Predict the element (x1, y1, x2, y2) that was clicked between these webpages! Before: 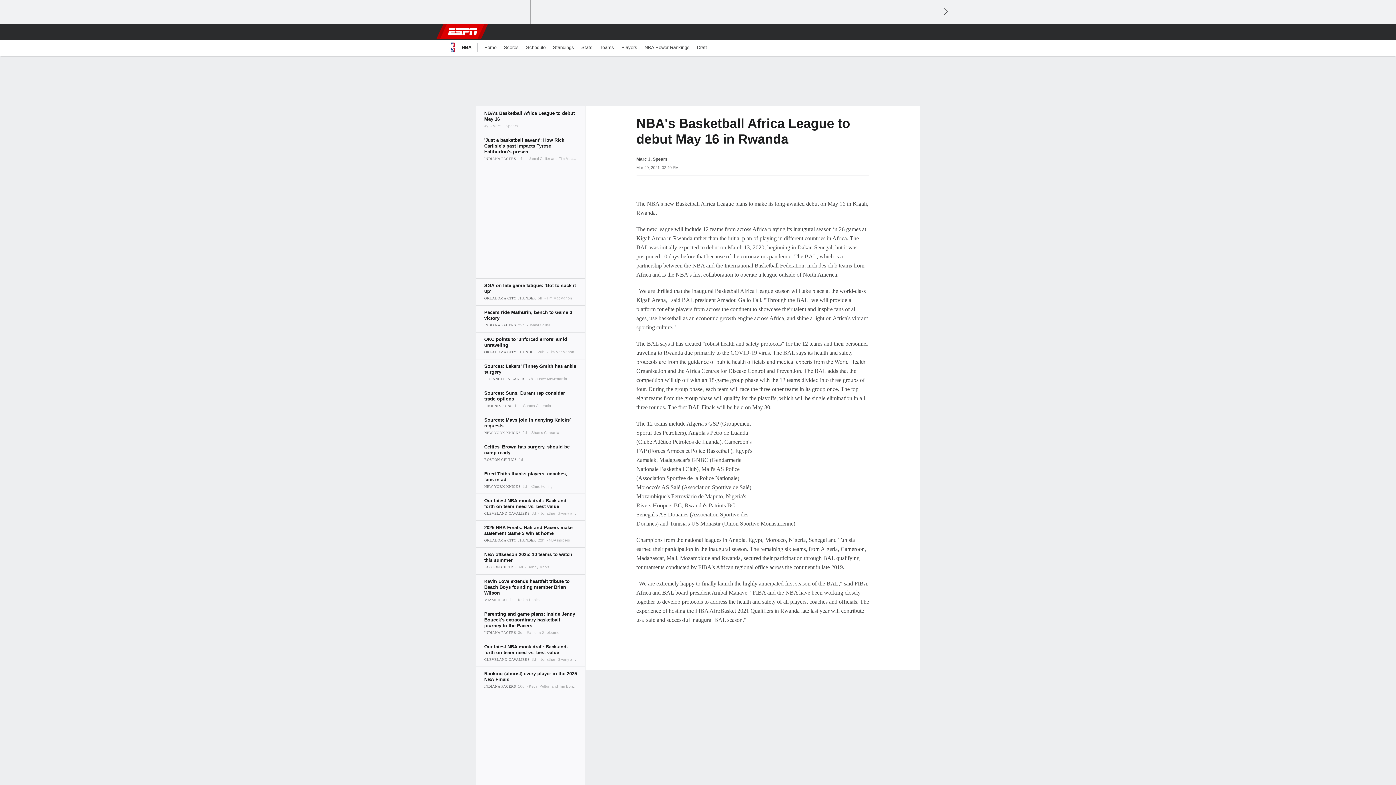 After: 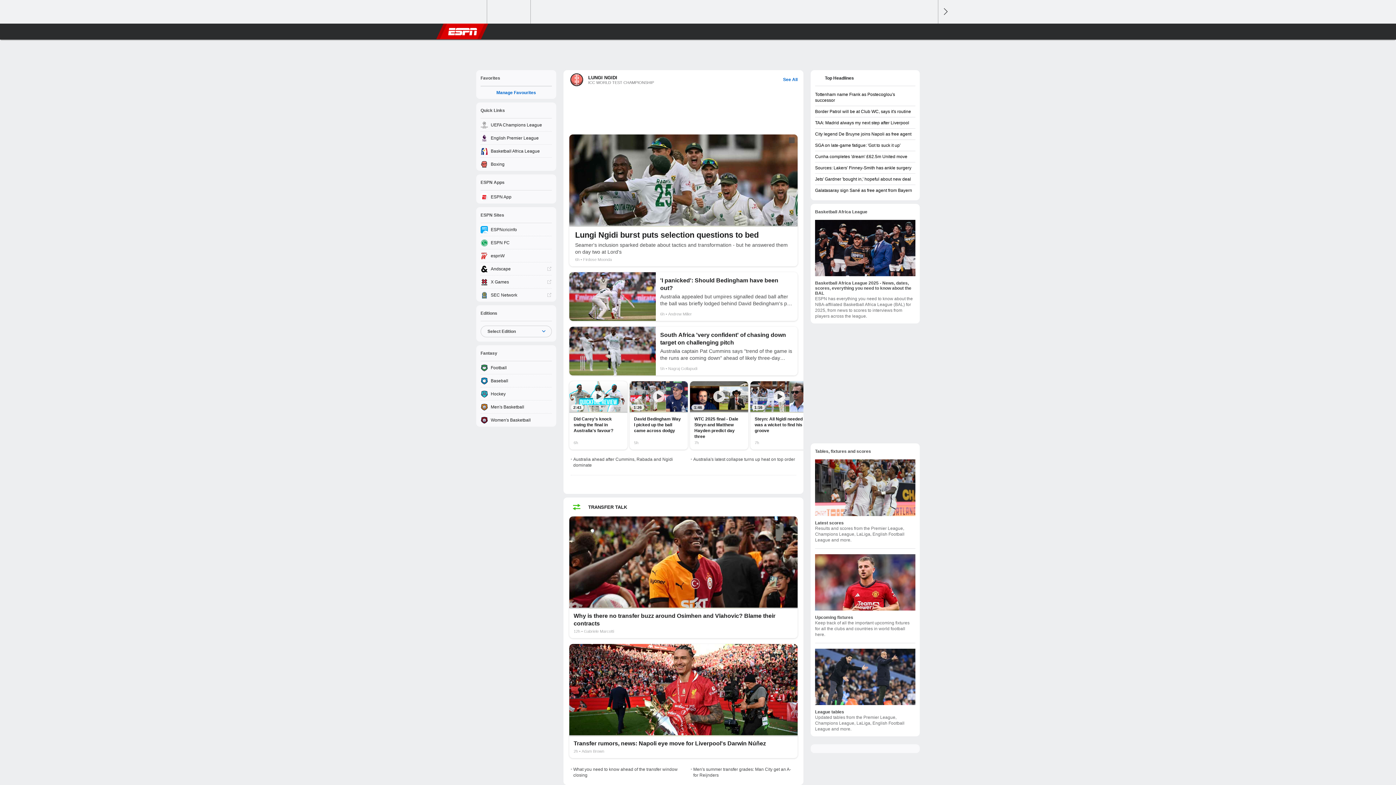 Action: label: ESPN bbox: (448, 23, 477, 39)